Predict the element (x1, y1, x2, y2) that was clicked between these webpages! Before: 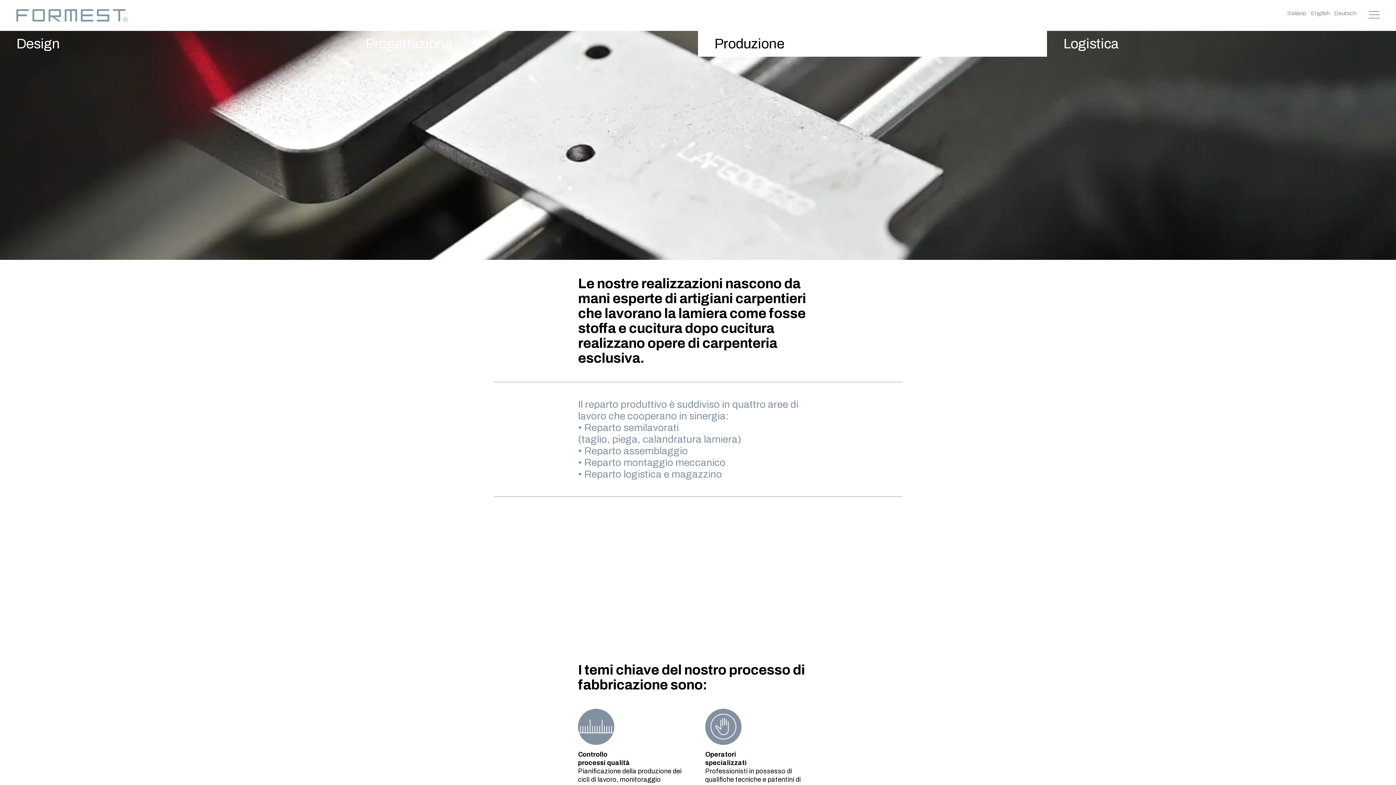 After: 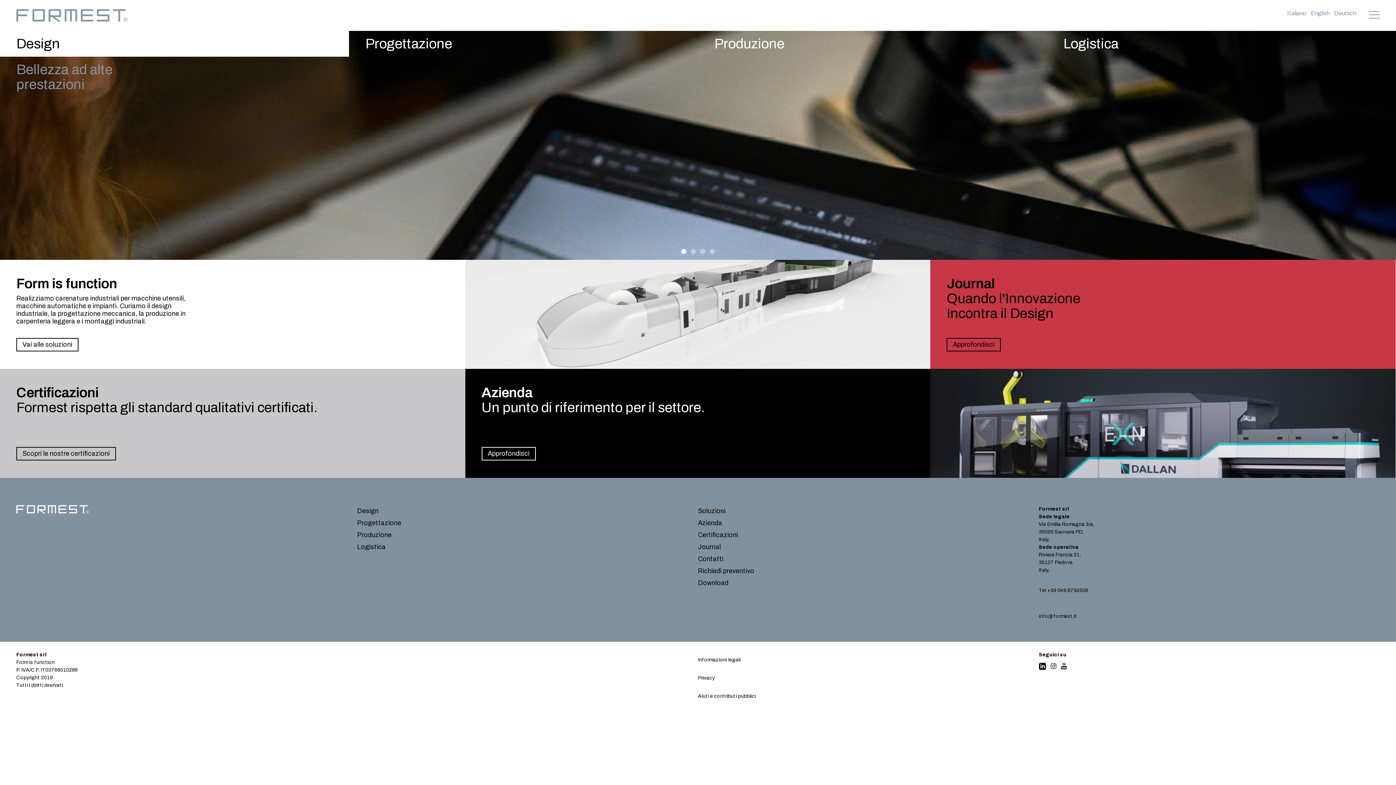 Action: bbox: (16, 11, 128, 18)